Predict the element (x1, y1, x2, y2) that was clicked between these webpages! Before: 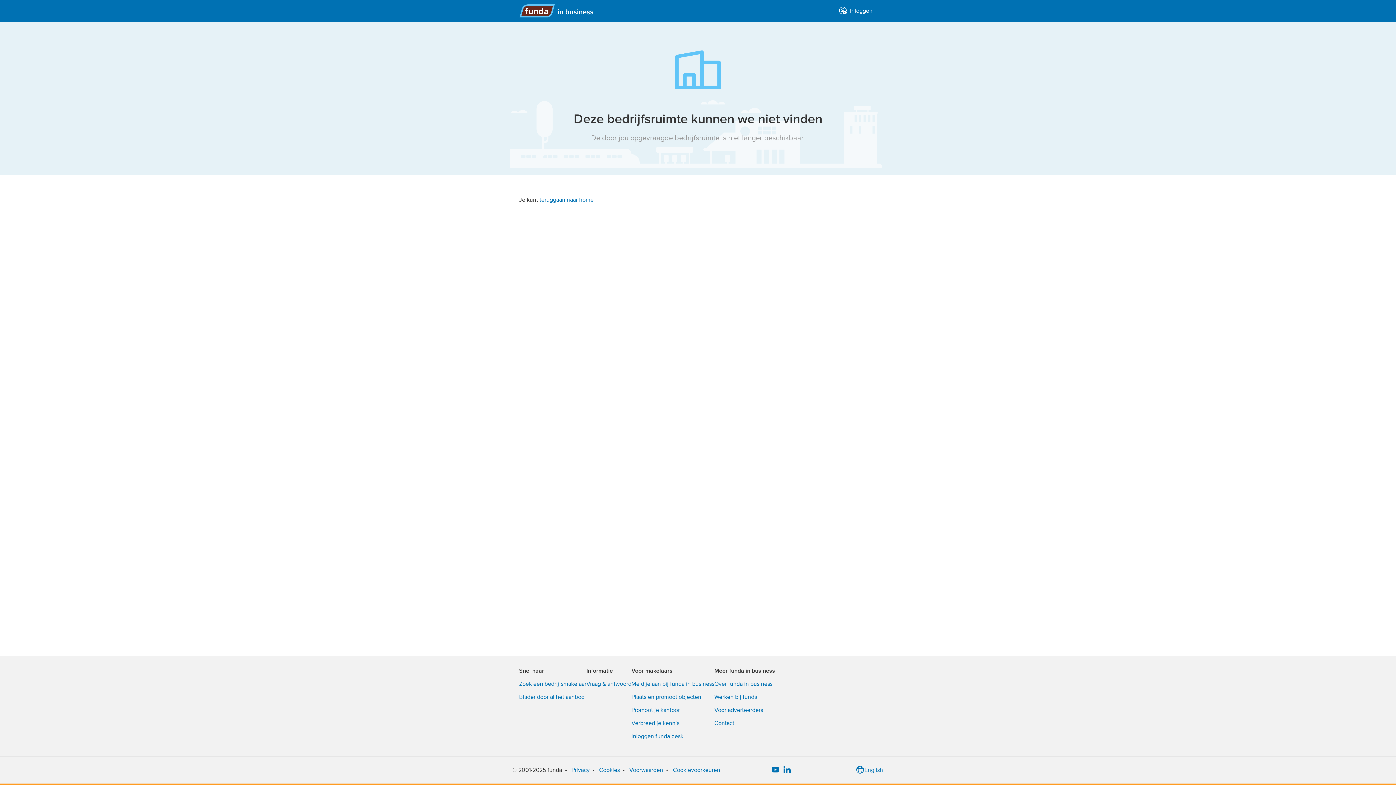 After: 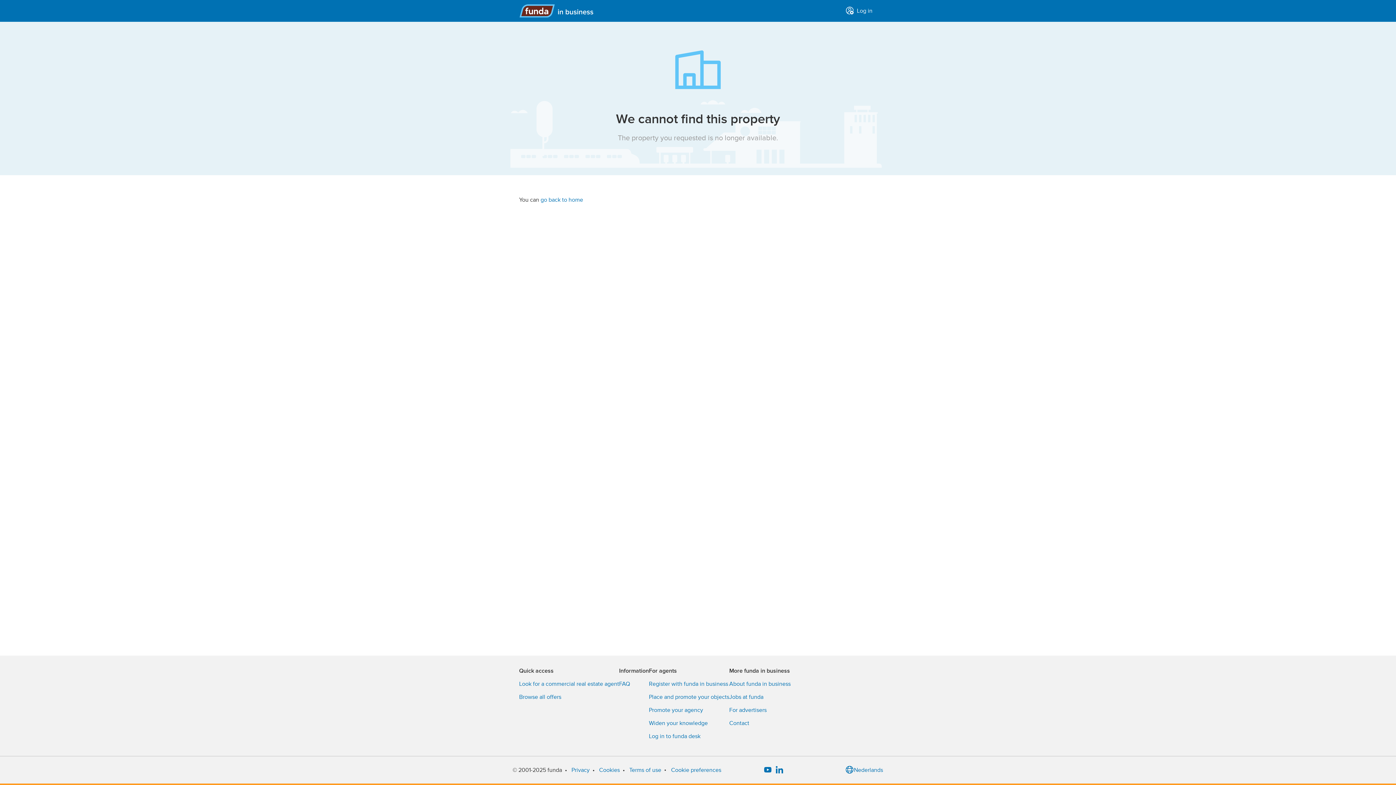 Action: label: English bbox: (855, 765, 883, 775)